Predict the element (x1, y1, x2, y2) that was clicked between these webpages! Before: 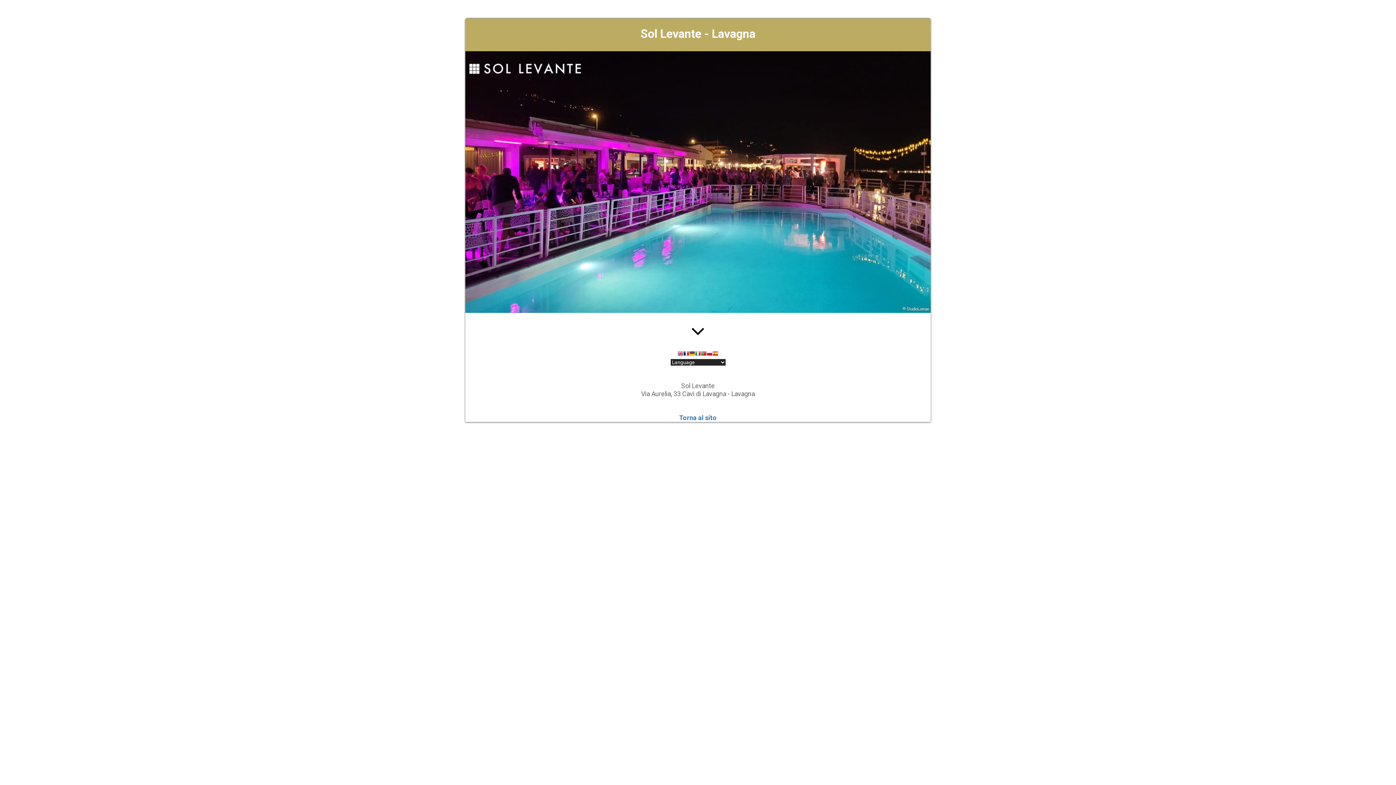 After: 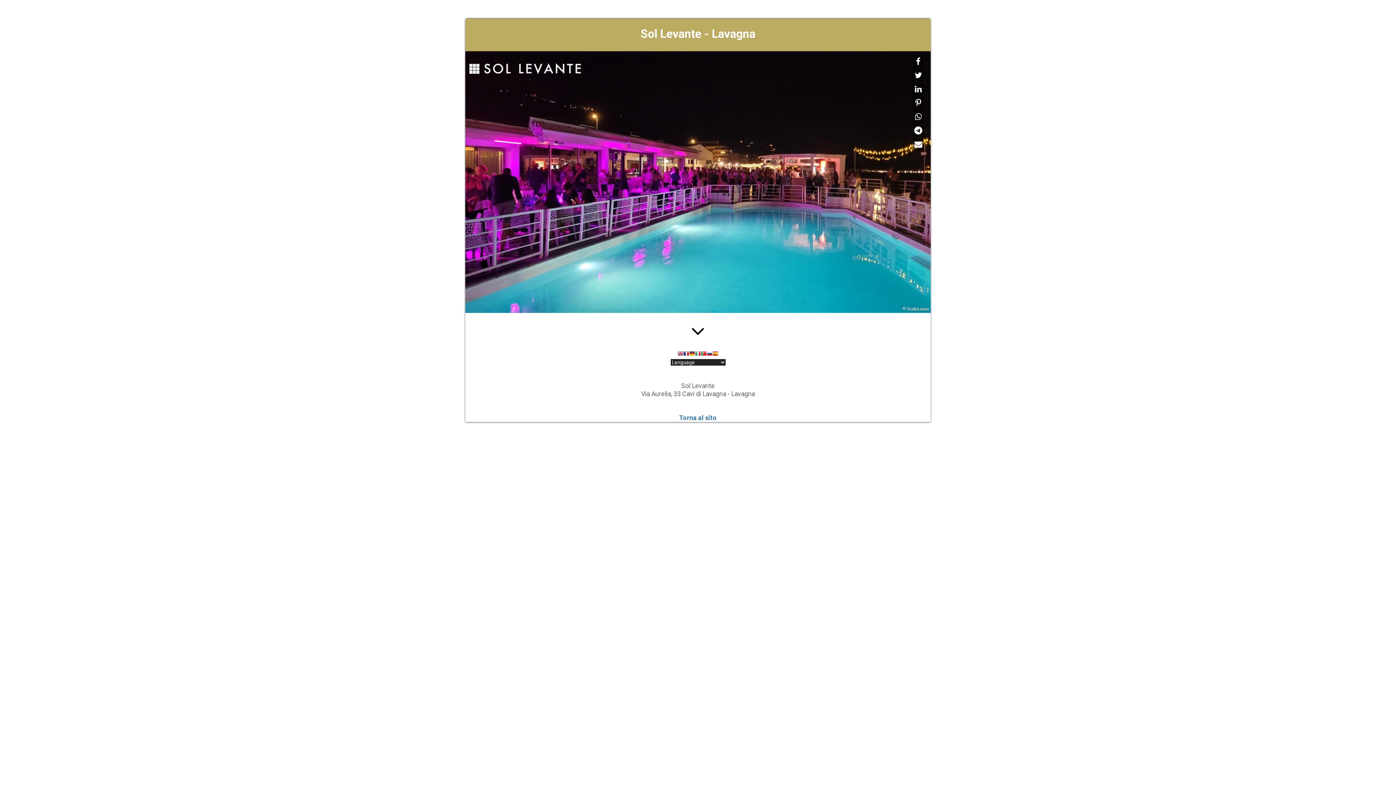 Action: bbox: (914, 140, 922, 149)